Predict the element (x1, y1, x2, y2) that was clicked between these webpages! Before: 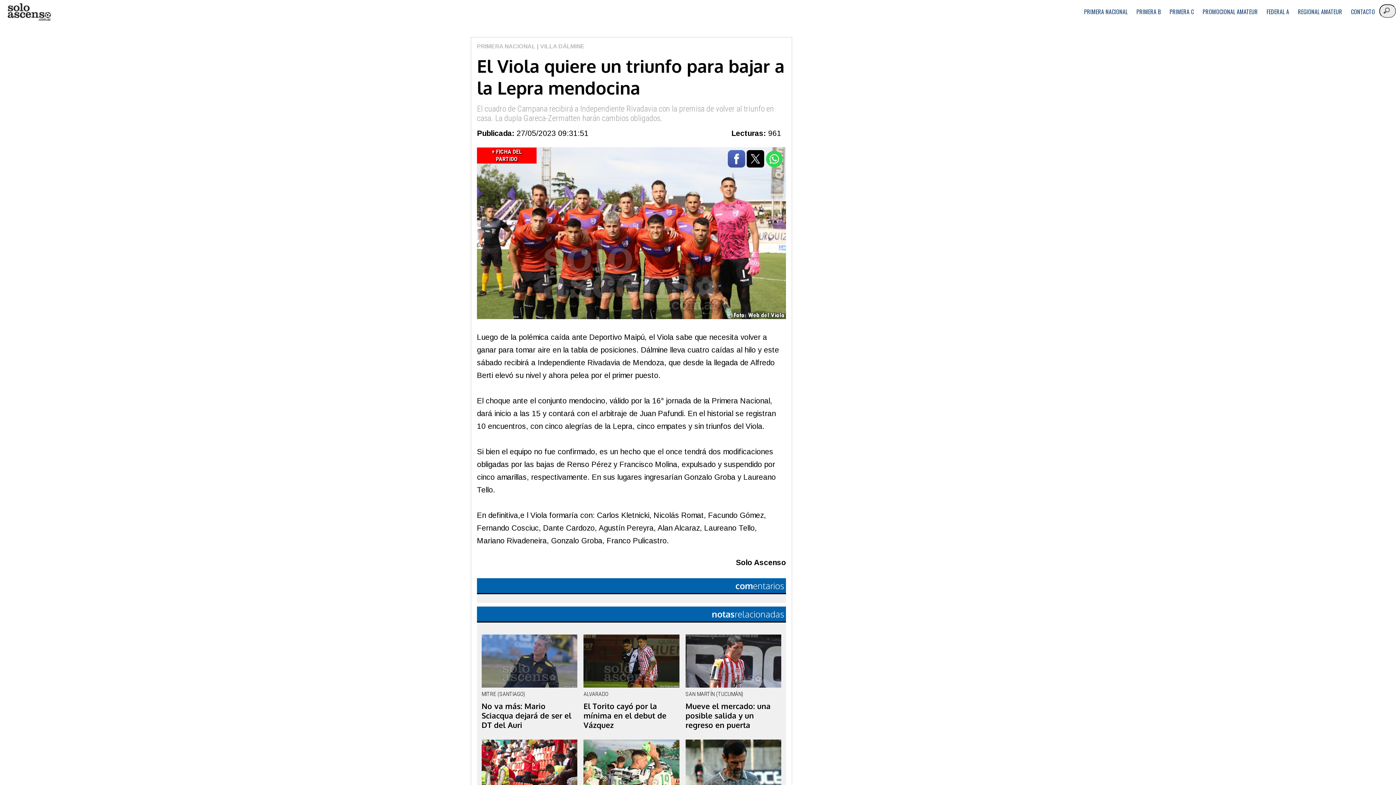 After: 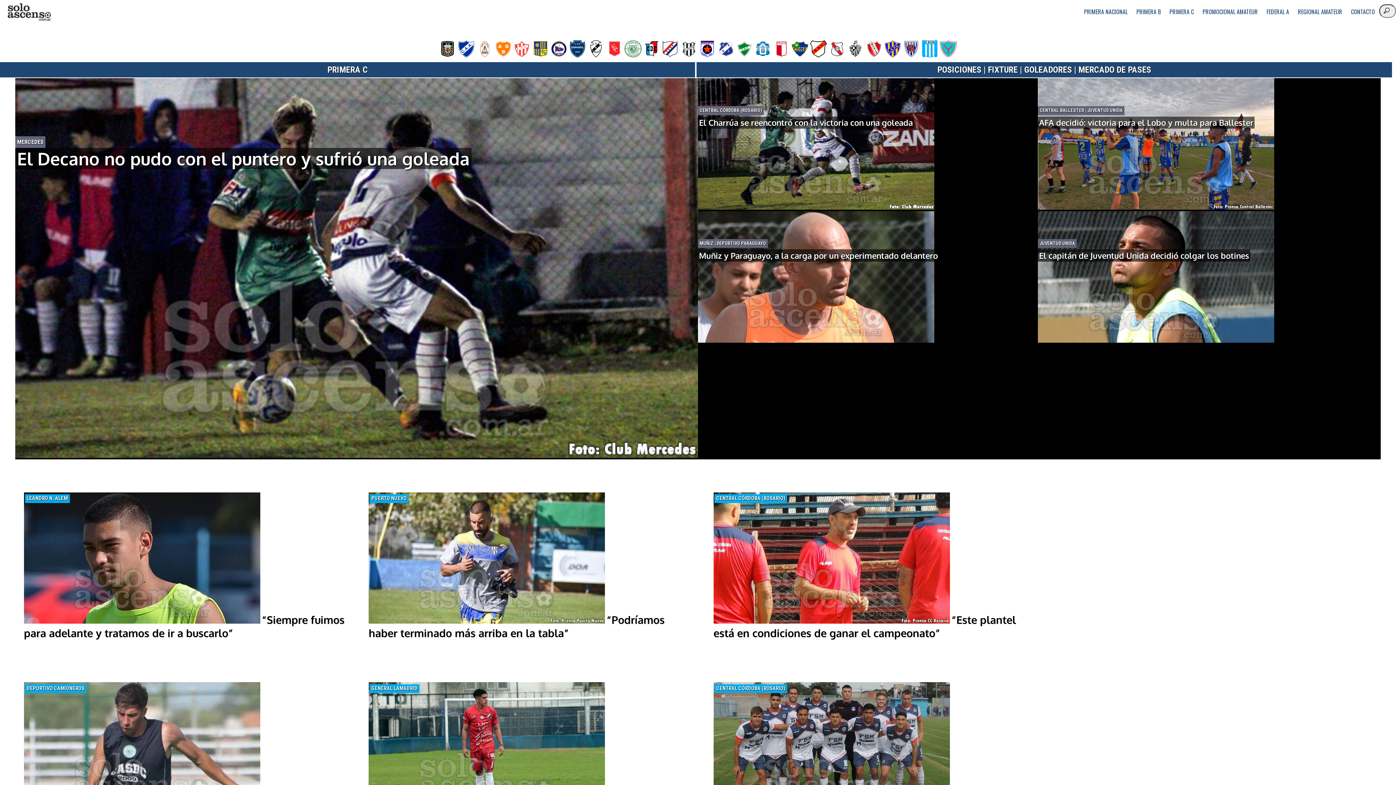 Action: label: PRIMERA C bbox: (1165, 0, 1198, 23)